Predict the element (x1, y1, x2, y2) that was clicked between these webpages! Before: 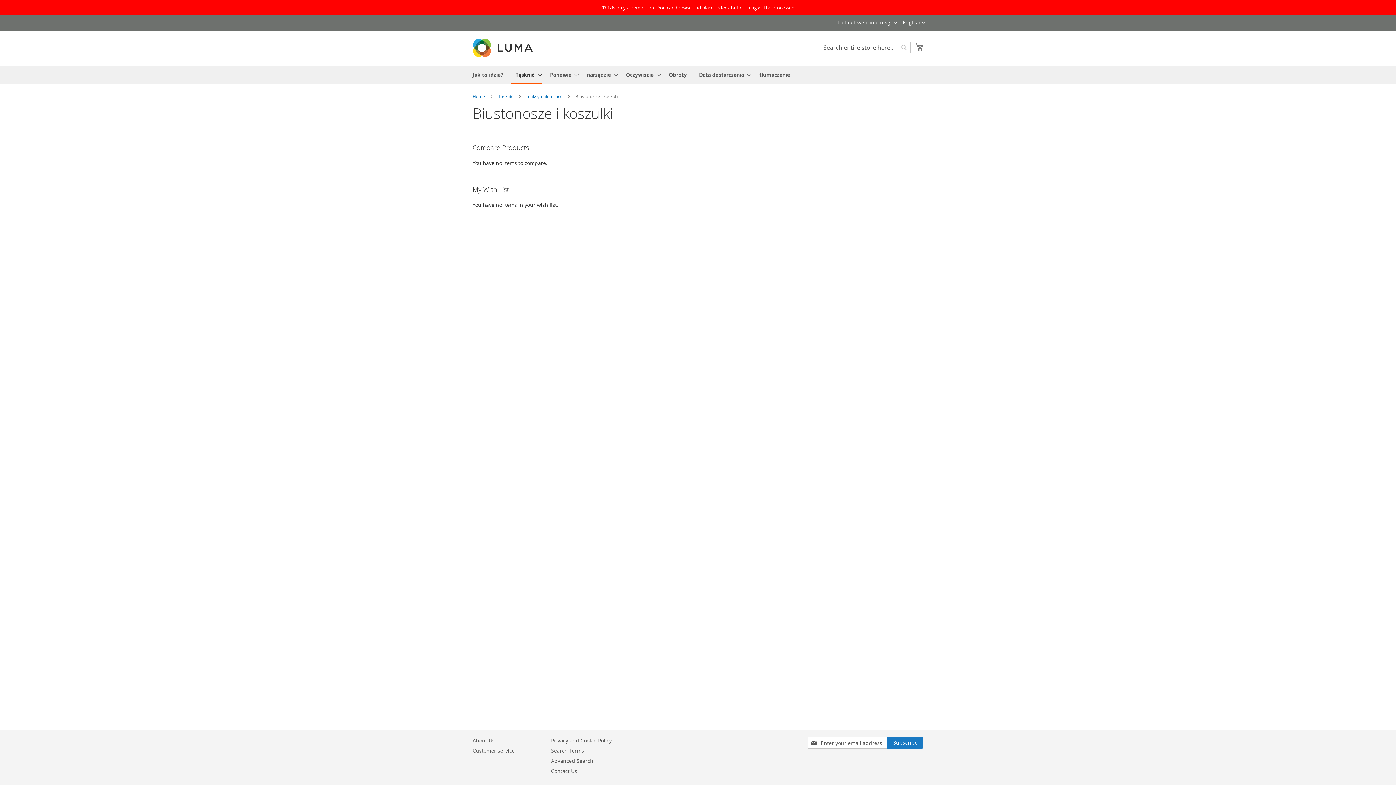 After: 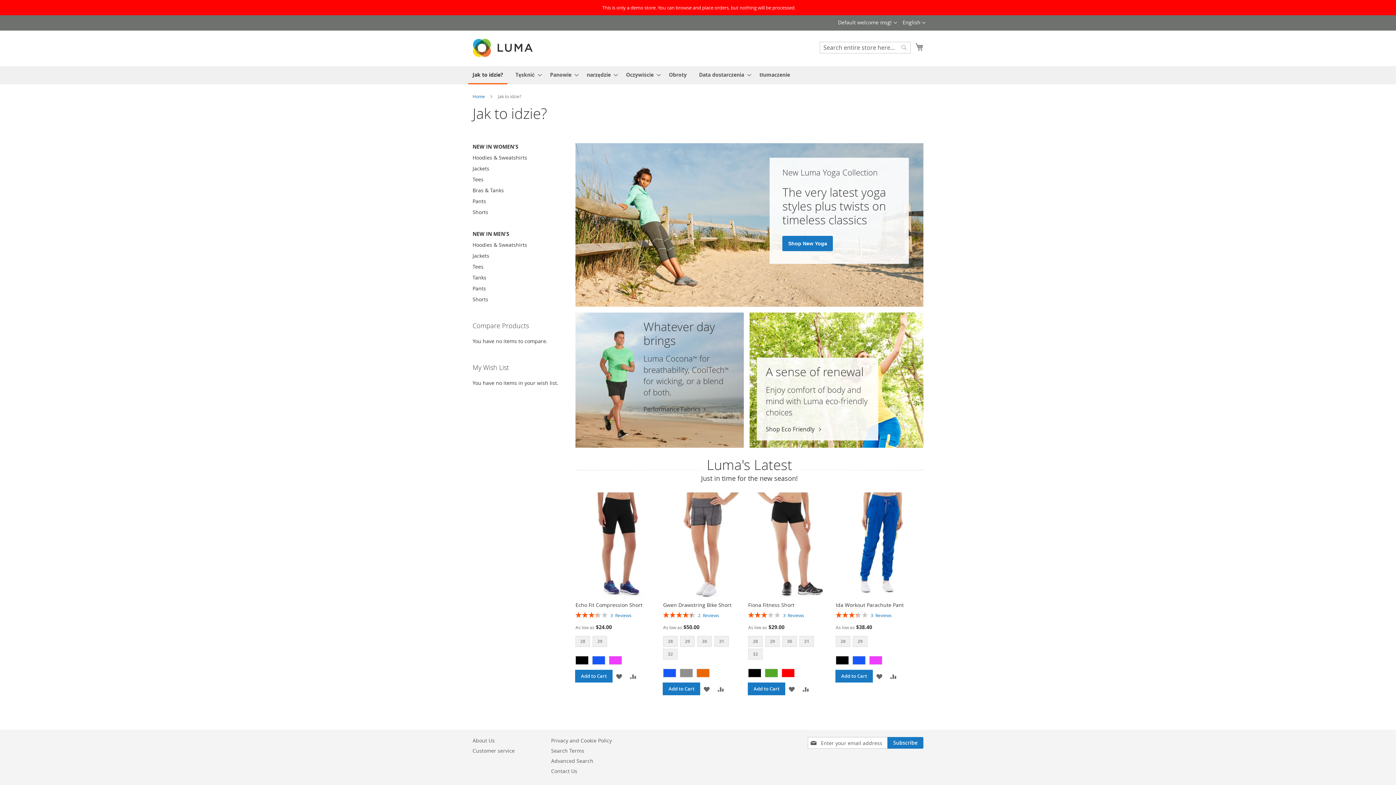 Action: label: Jak to idzie? bbox: (468, 66, 507, 83)